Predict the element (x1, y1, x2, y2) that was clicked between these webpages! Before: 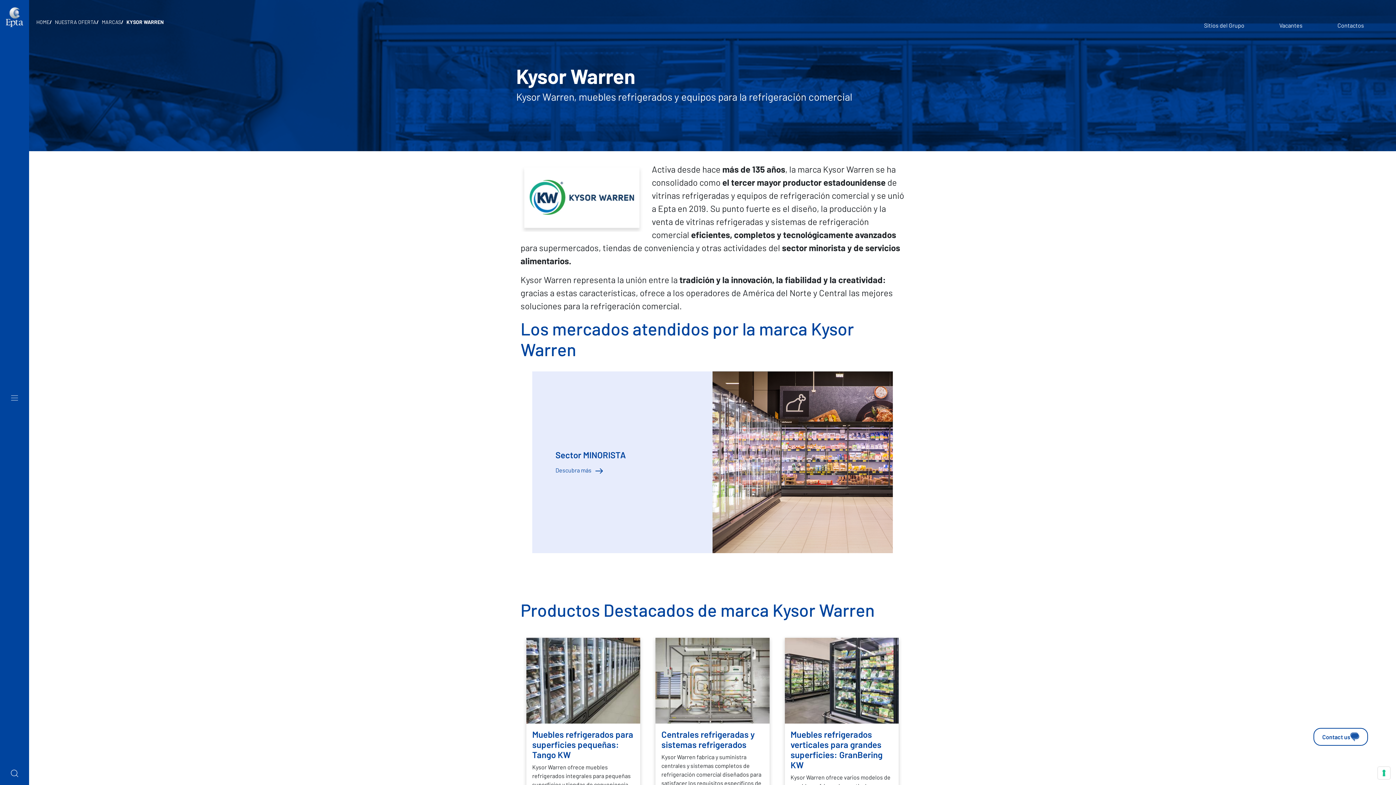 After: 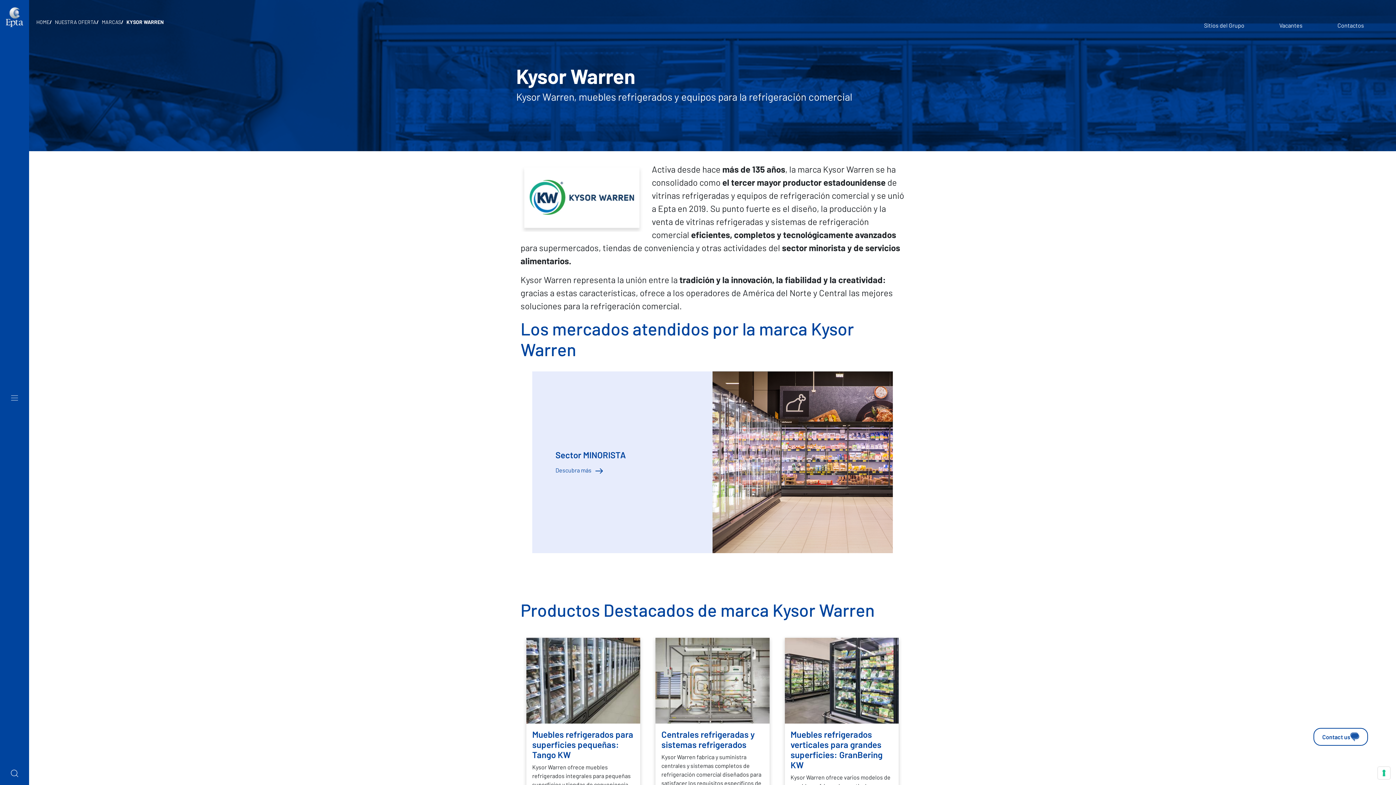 Action: bbox: (10, 768, 18, 778)